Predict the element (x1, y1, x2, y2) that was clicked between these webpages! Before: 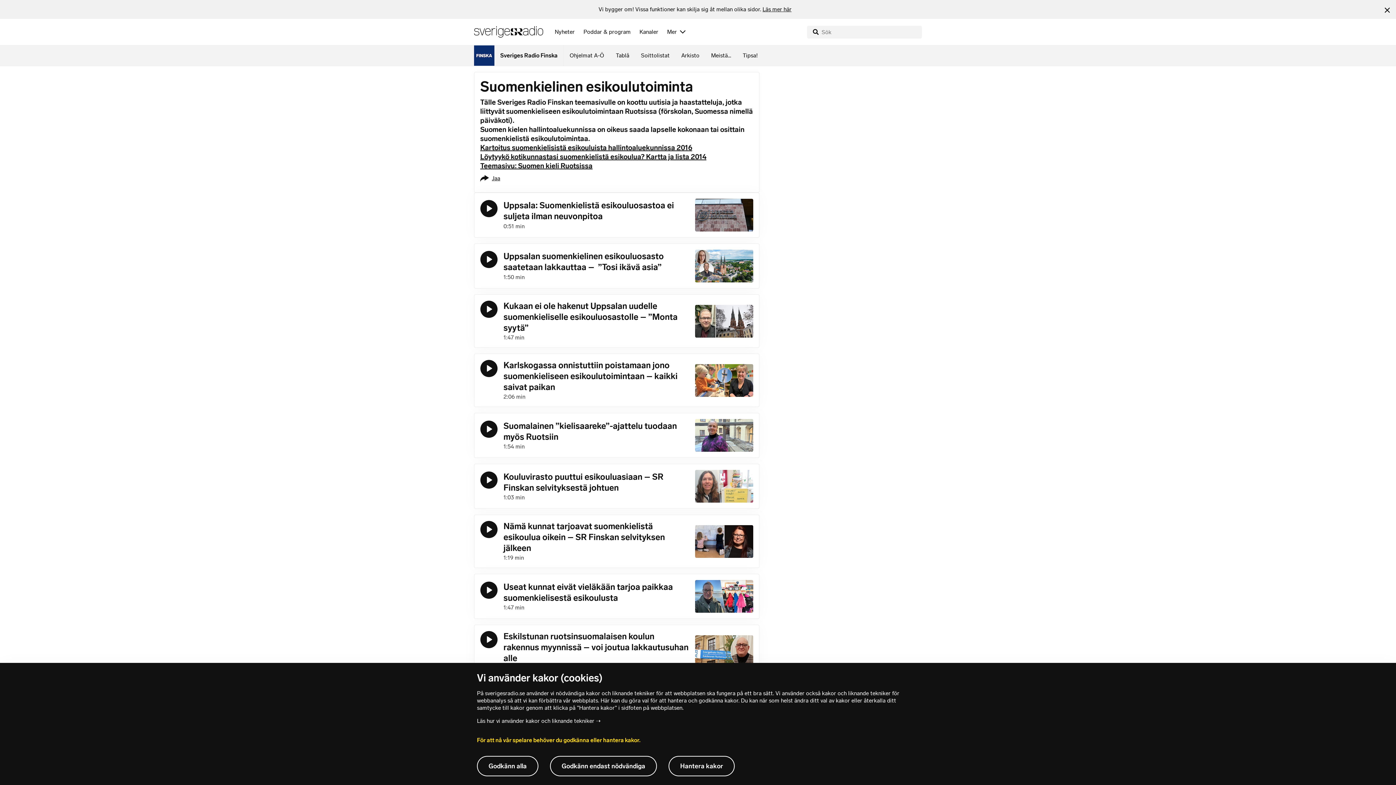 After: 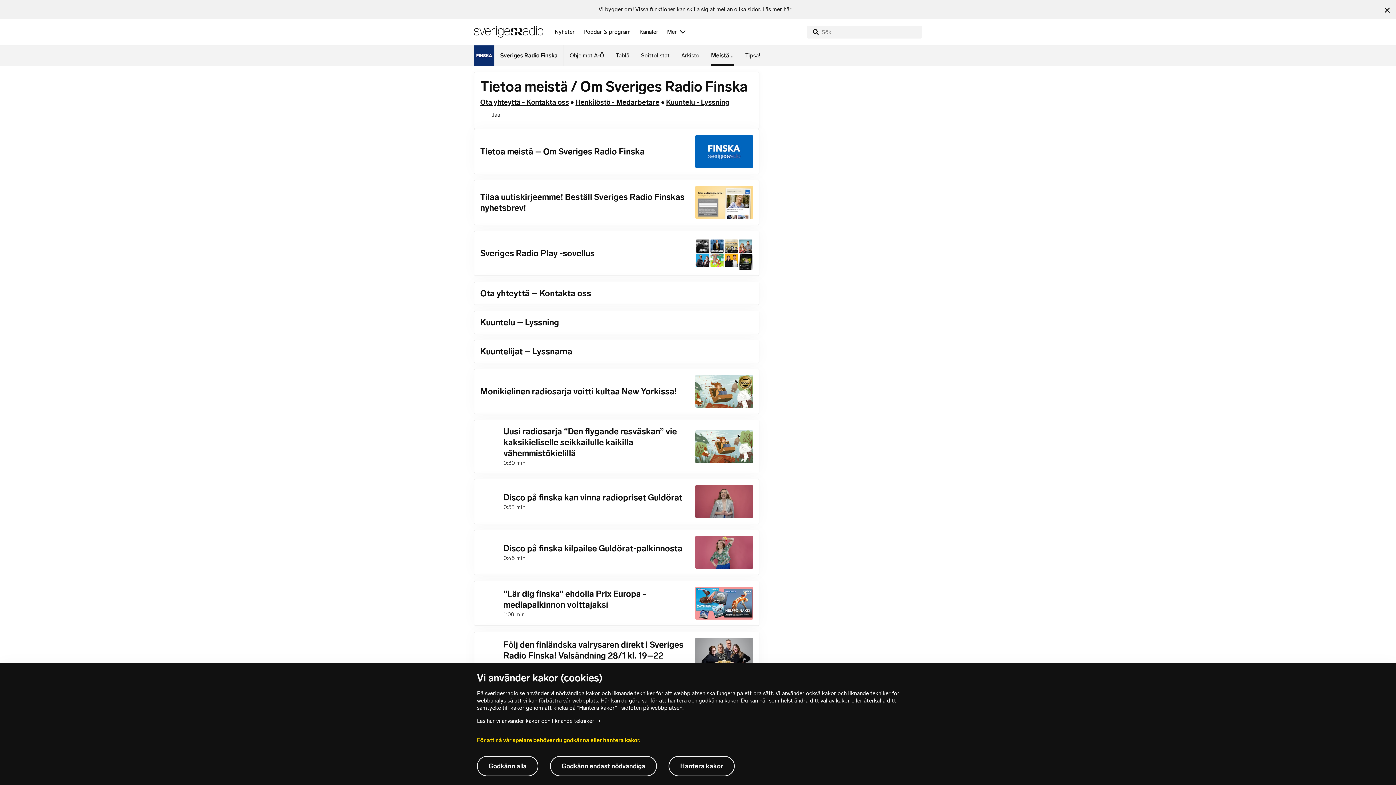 Action: label: Meistä... bbox: (705, 45, 737, 65)